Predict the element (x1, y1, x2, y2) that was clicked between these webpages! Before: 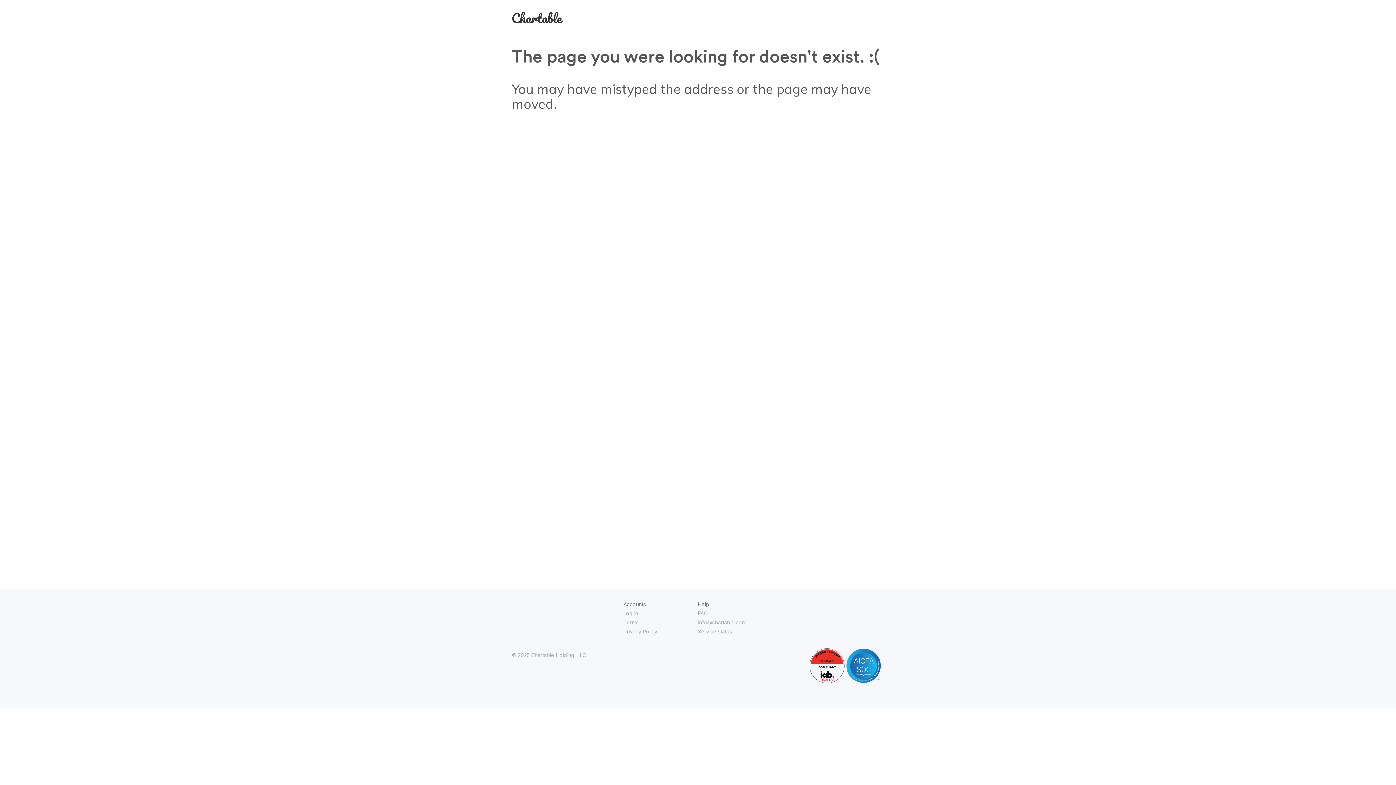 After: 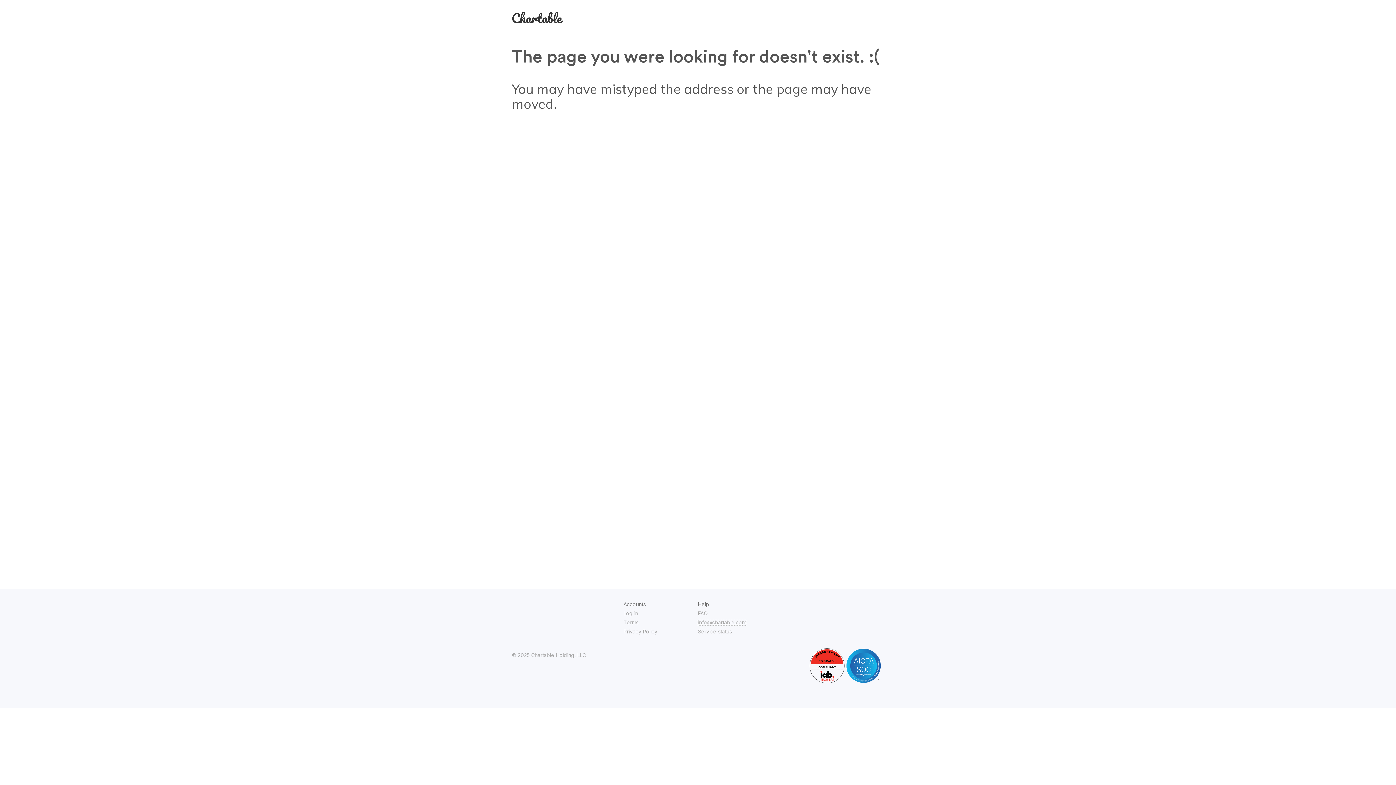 Action: bbox: (698, 619, 746, 625) label: info@chartable.com